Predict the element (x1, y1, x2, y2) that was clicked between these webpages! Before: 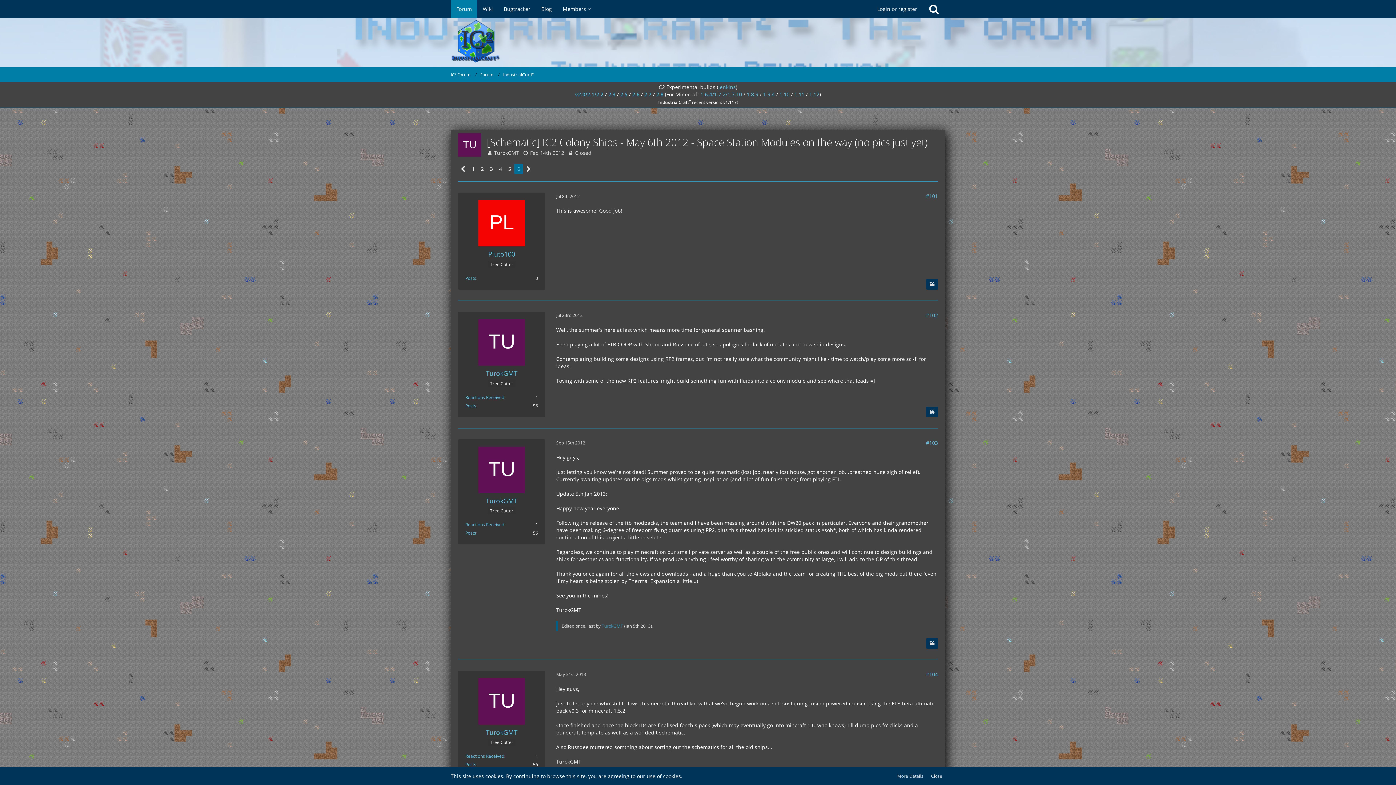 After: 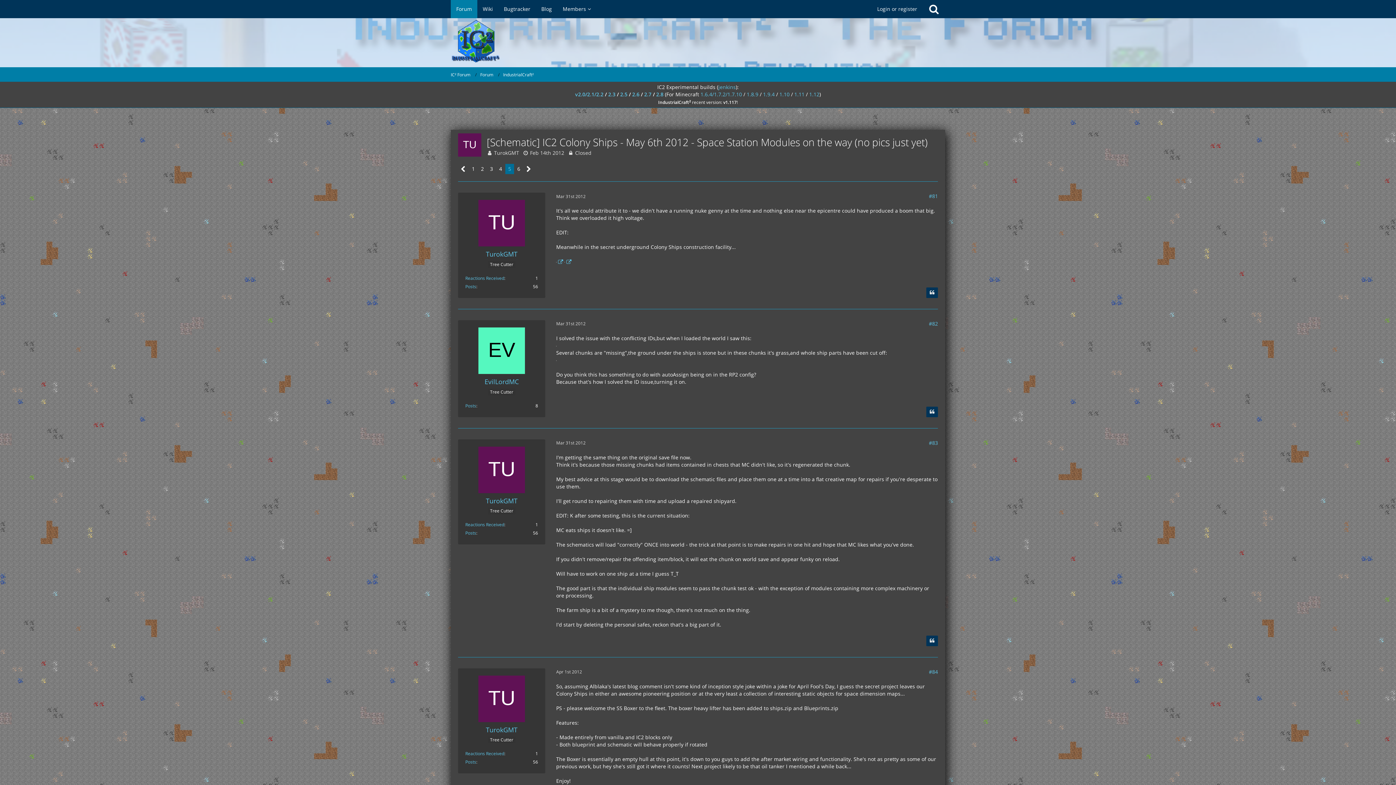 Action: label: 5 bbox: (505, 164, 514, 174)